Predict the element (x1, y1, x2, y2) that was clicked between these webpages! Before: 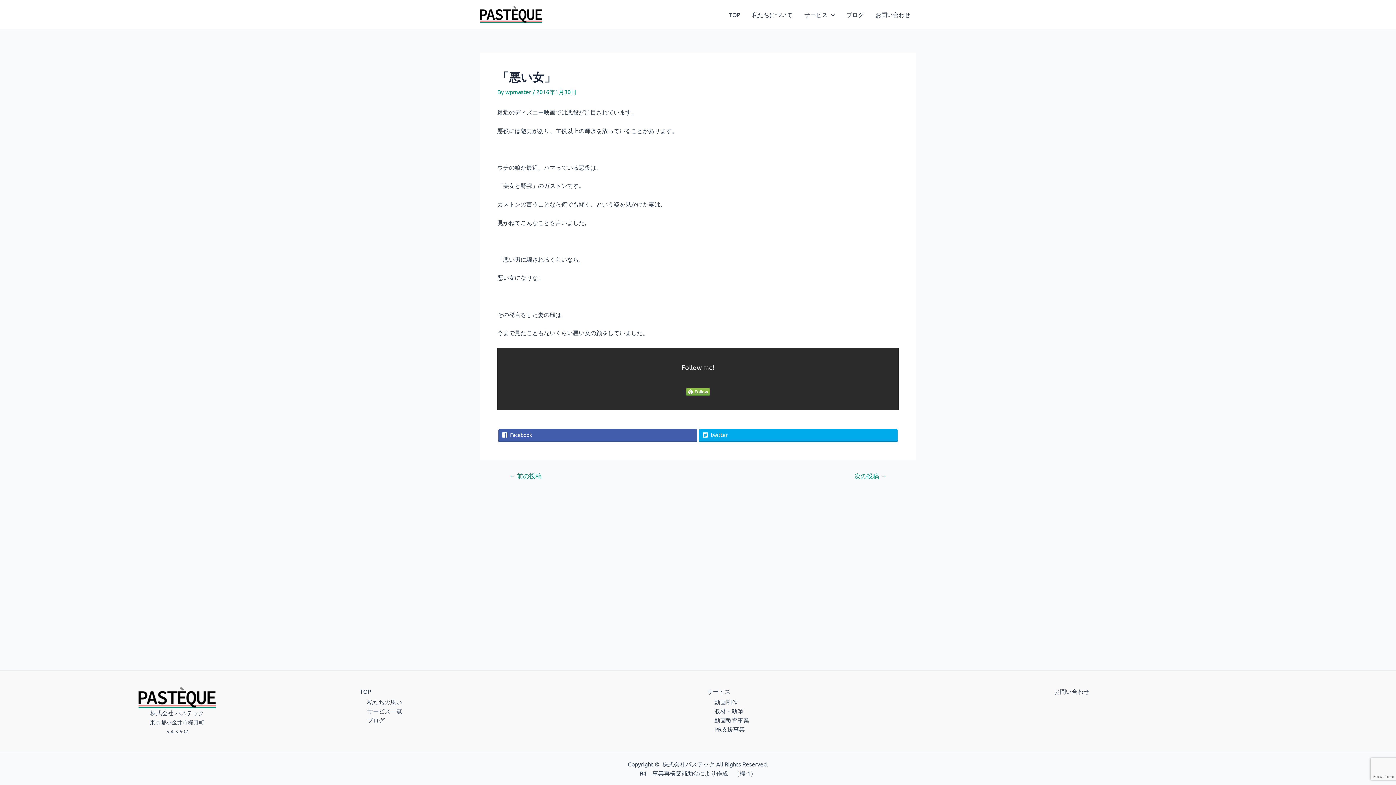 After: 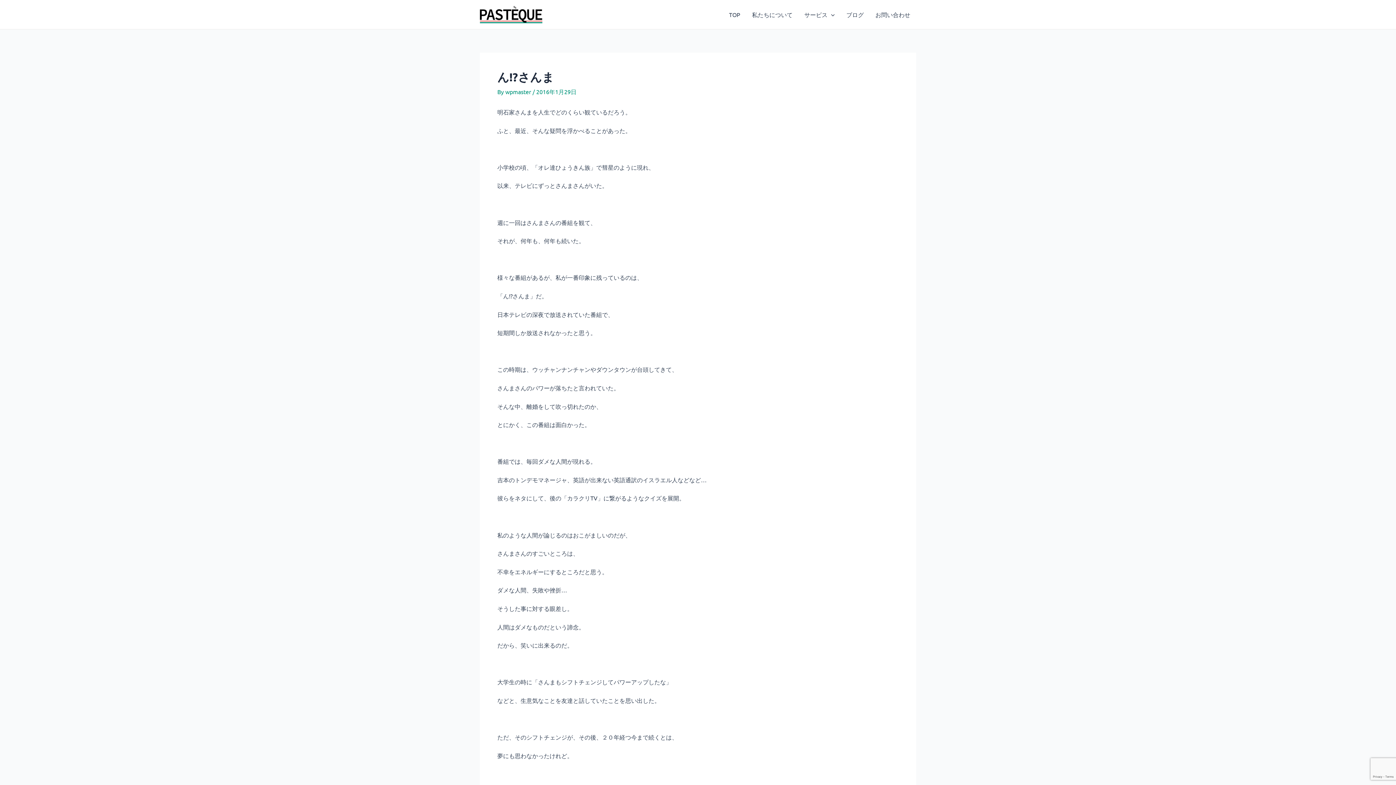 Action: label: ← 前の投稿 bbox: (500, 472, 551, 478)